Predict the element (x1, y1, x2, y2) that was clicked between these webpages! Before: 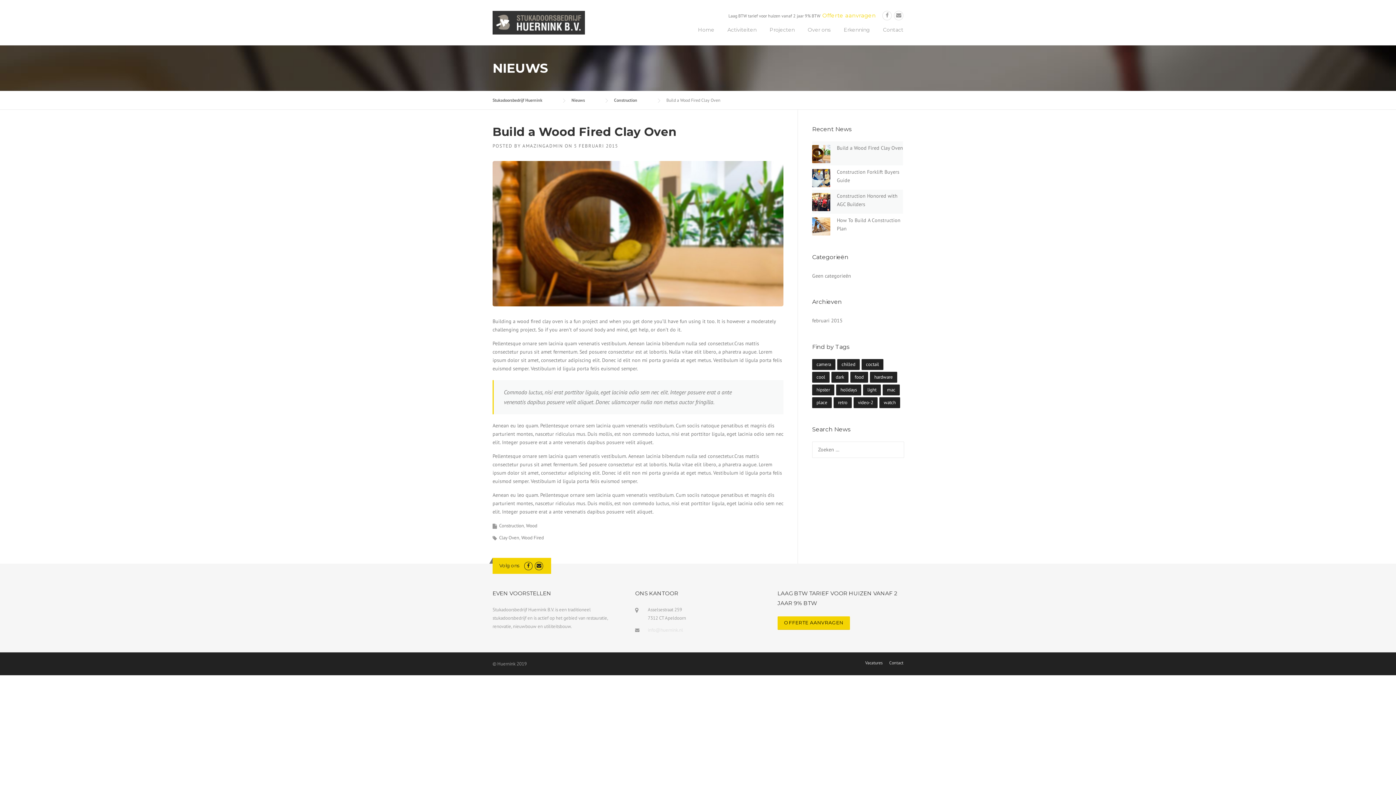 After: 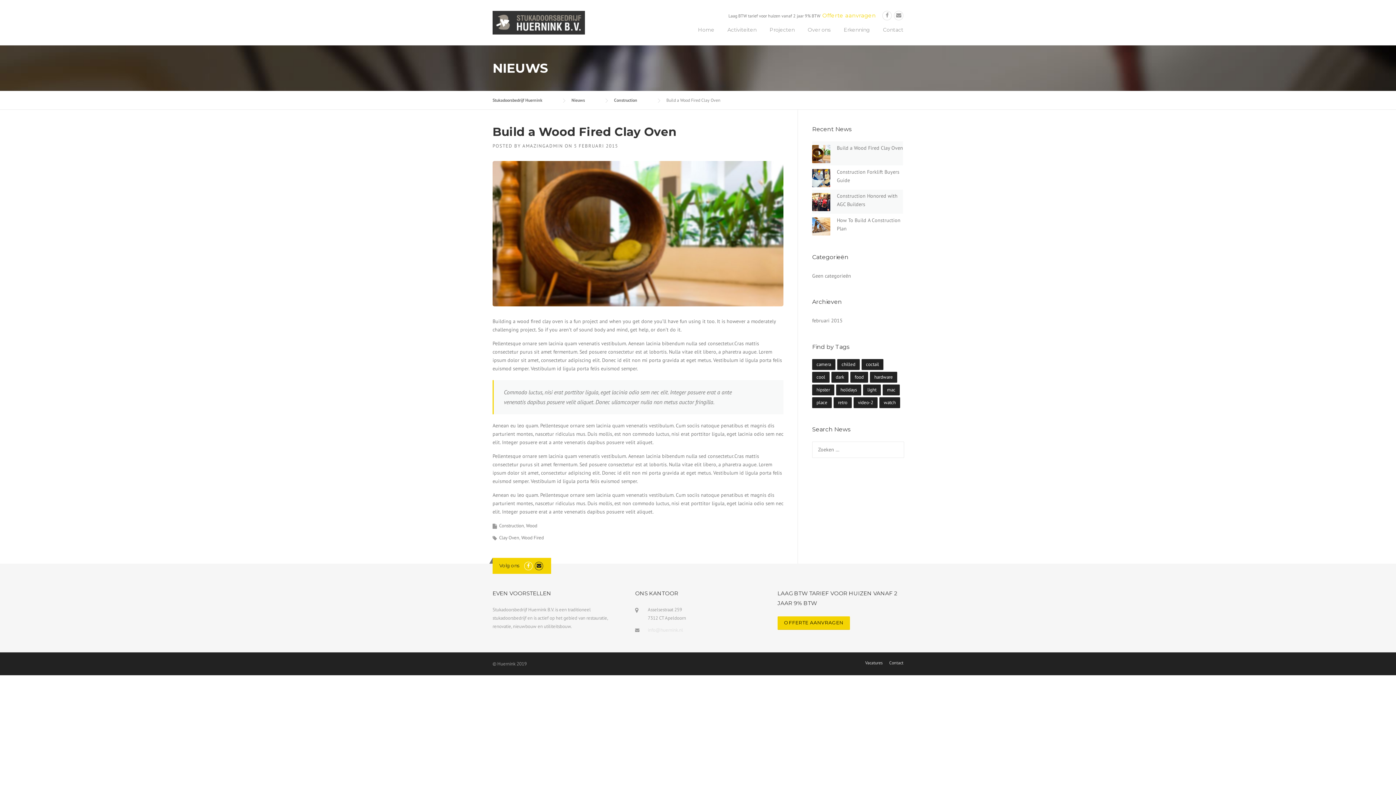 Action: bbox: (524, 562, 532, 569)